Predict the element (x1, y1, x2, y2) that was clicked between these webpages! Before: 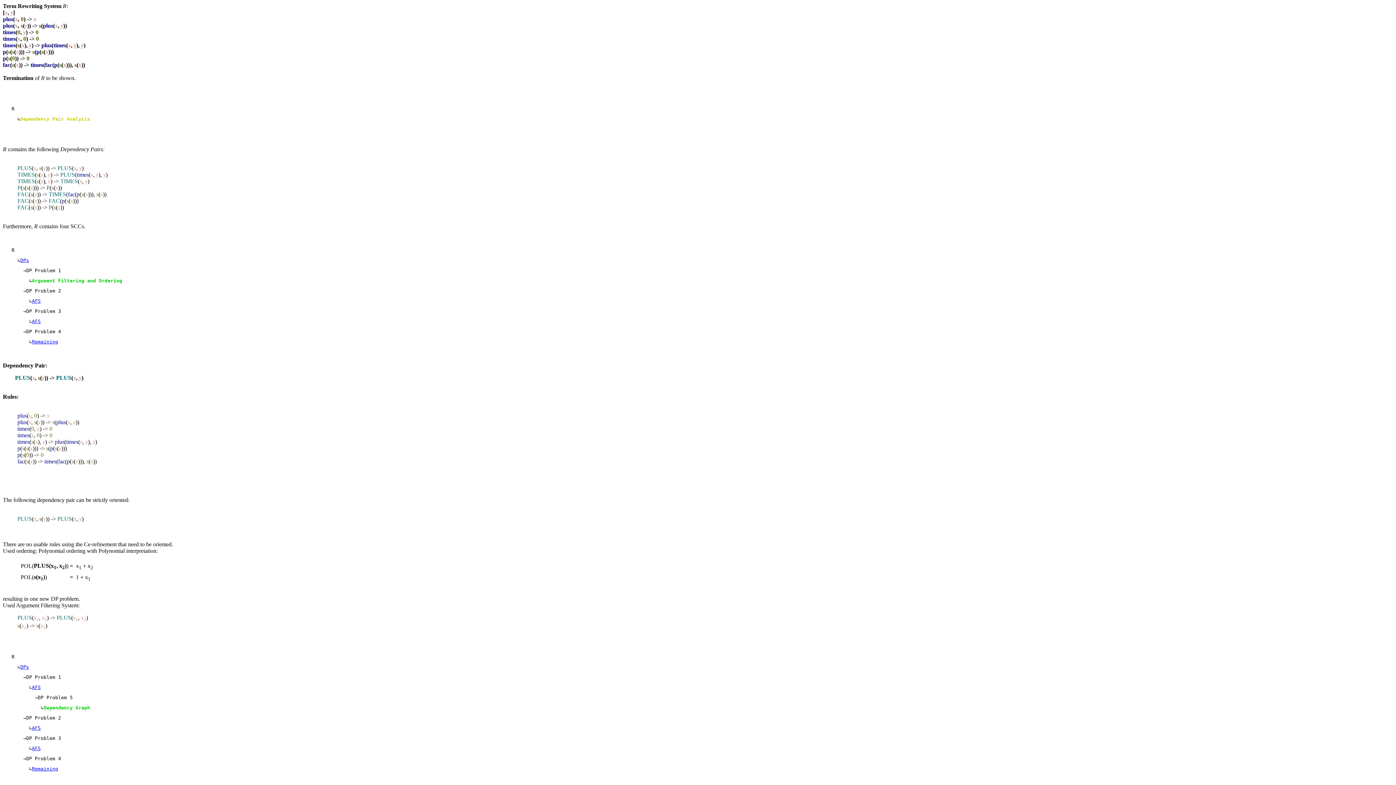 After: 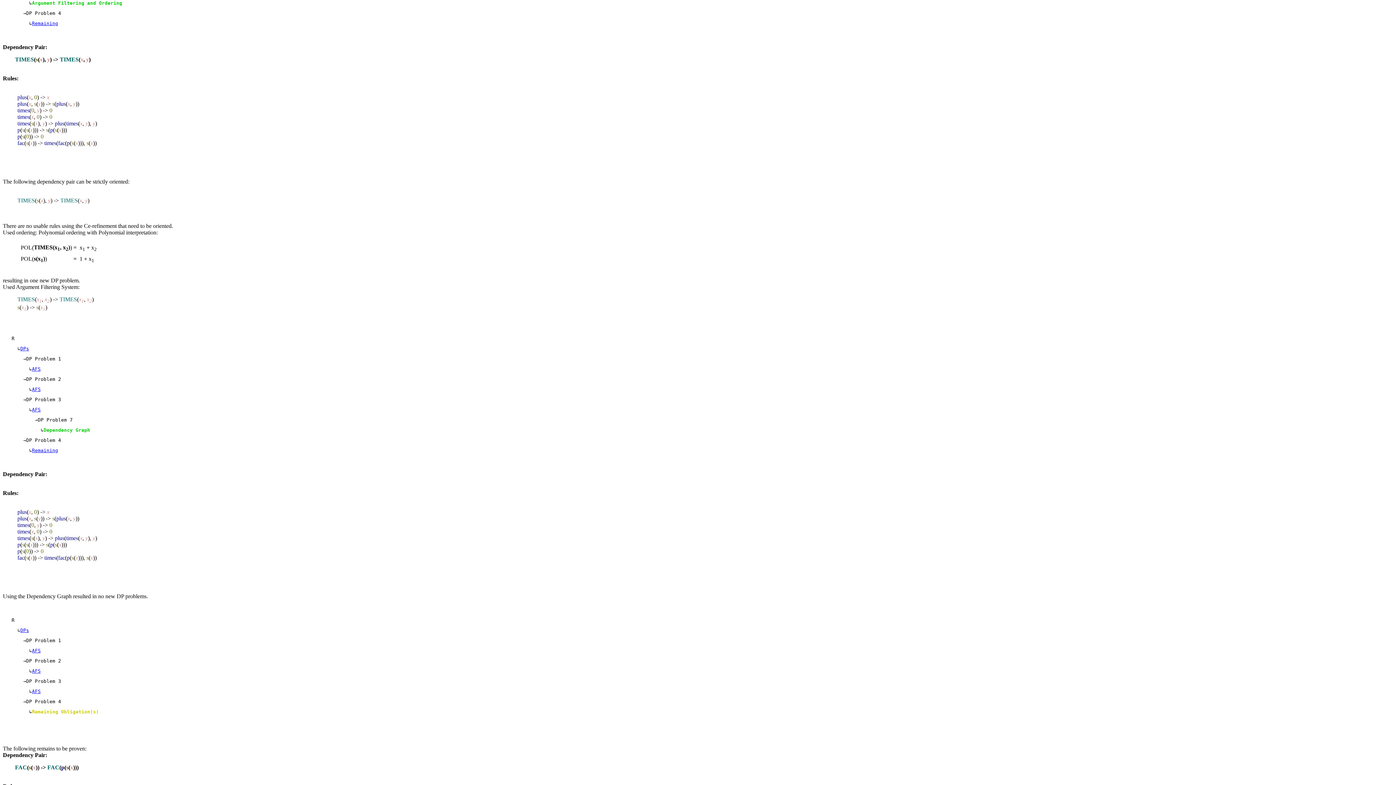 Action: bbox: (32, 318, 40, 324) label: AFS